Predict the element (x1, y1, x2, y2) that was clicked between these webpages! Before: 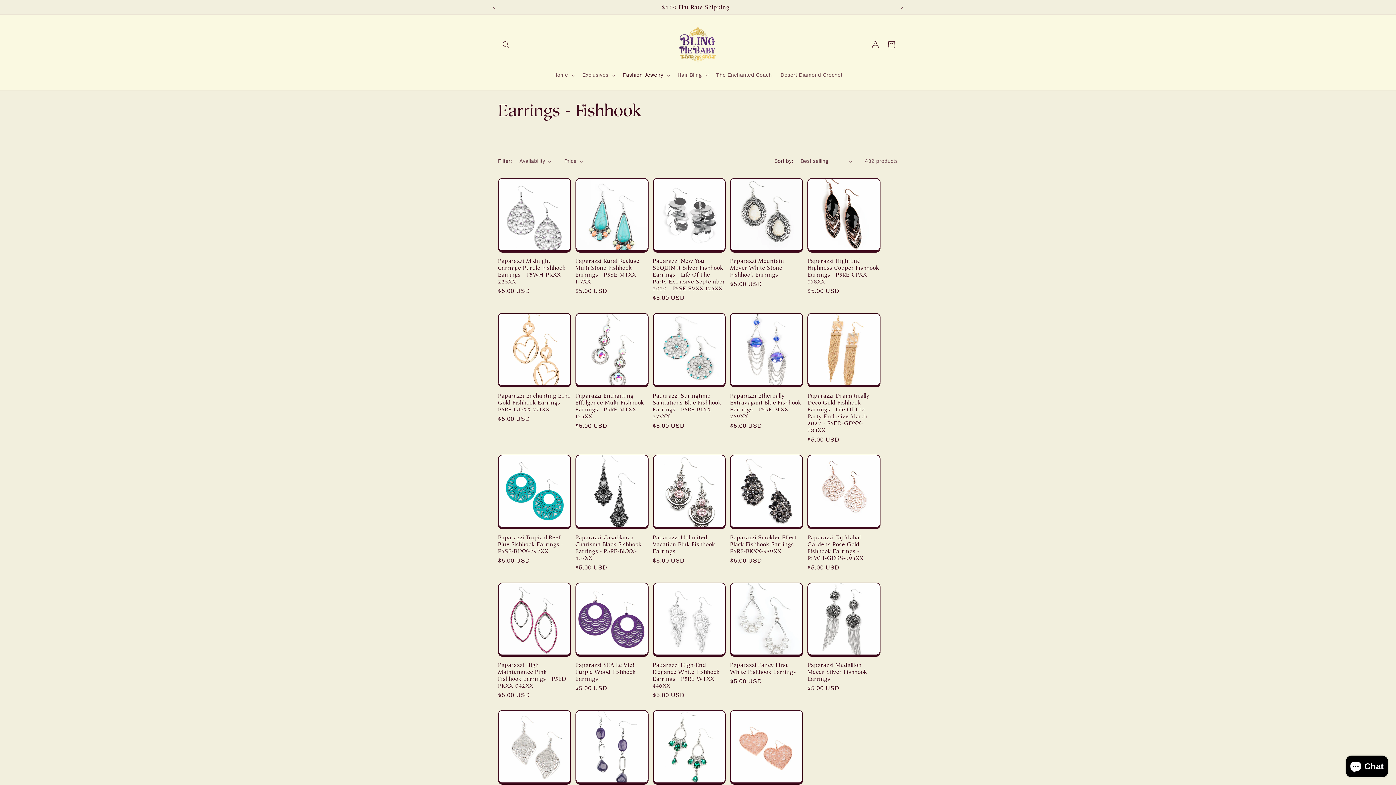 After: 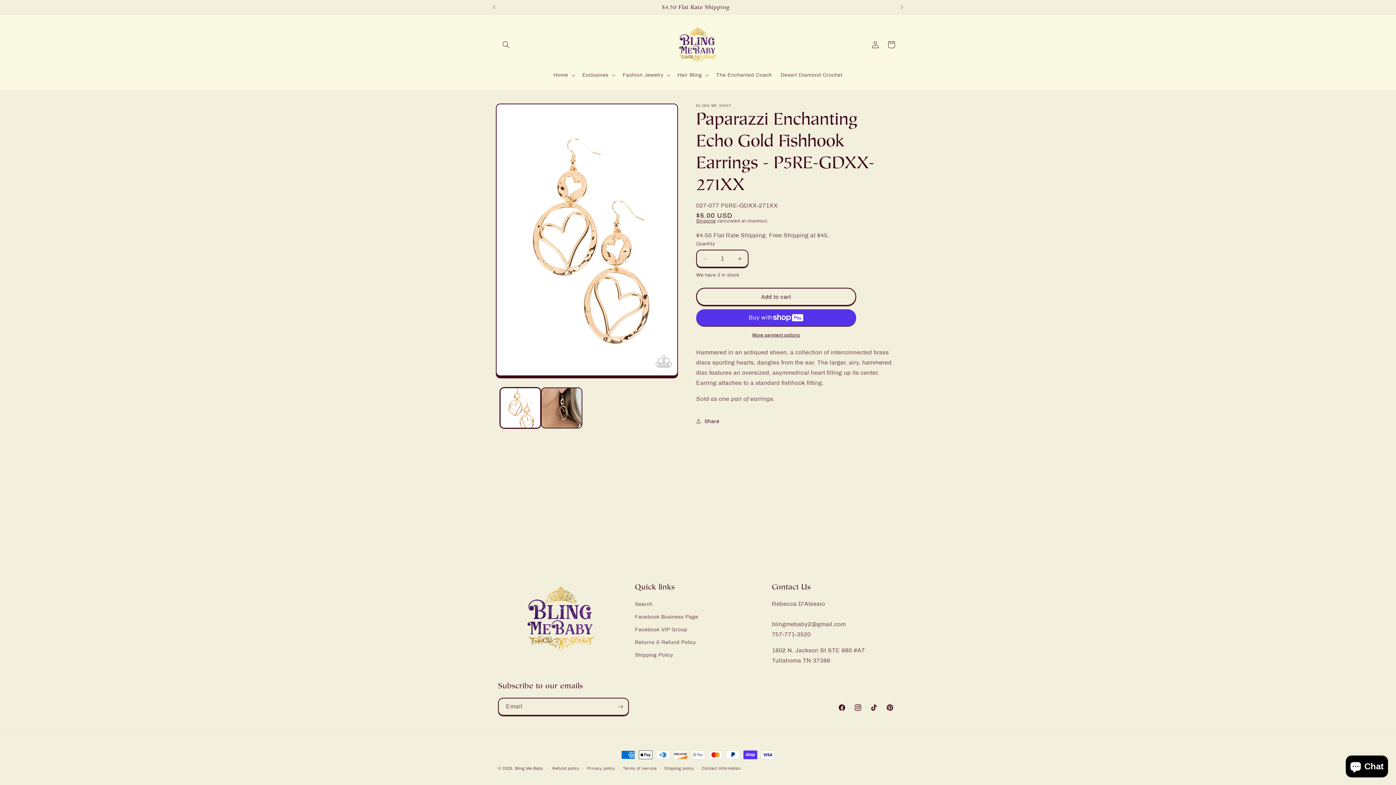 Action: bbox: (498, 392, 571, 412) label: Paparazzi Enchanting Echo Gold Fishhook Earrings - P5RE-GDXX-271XX